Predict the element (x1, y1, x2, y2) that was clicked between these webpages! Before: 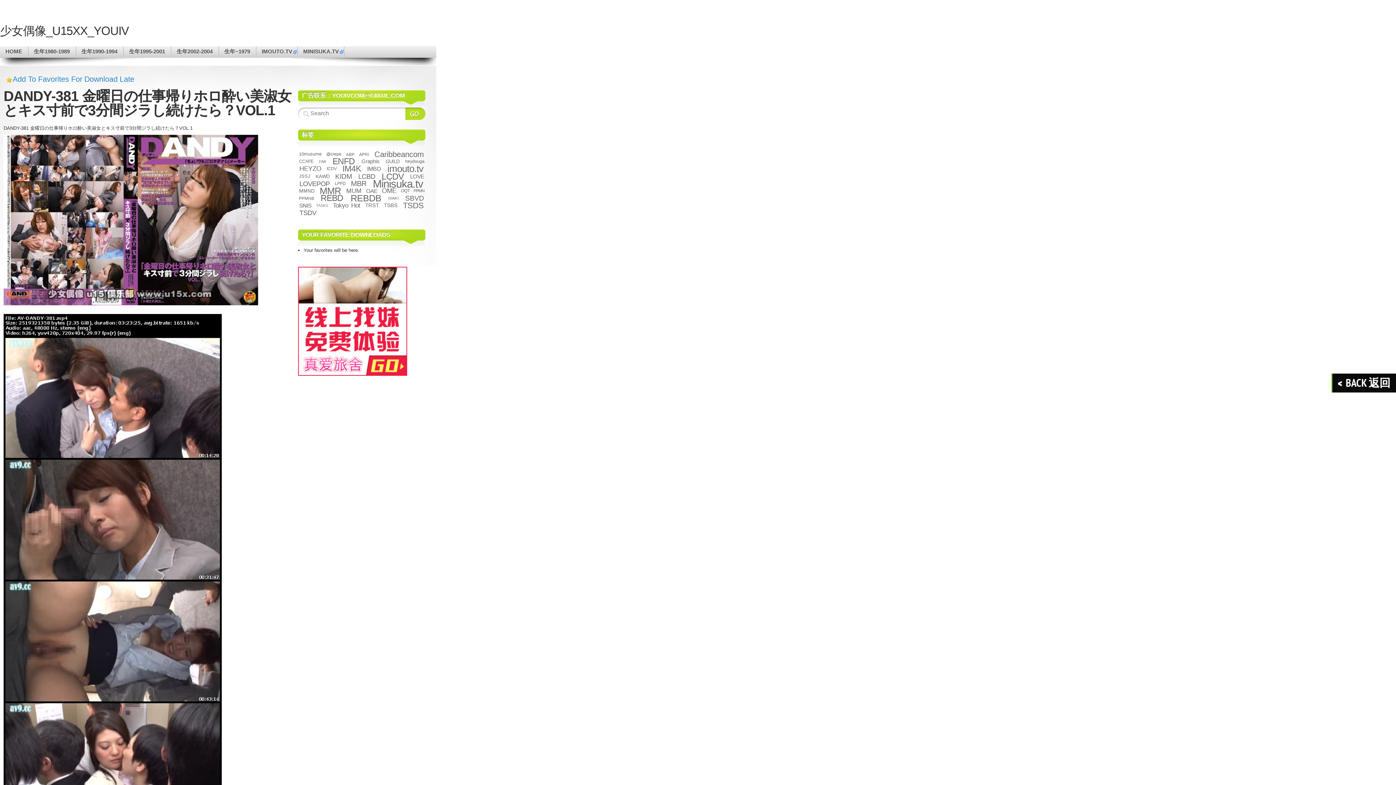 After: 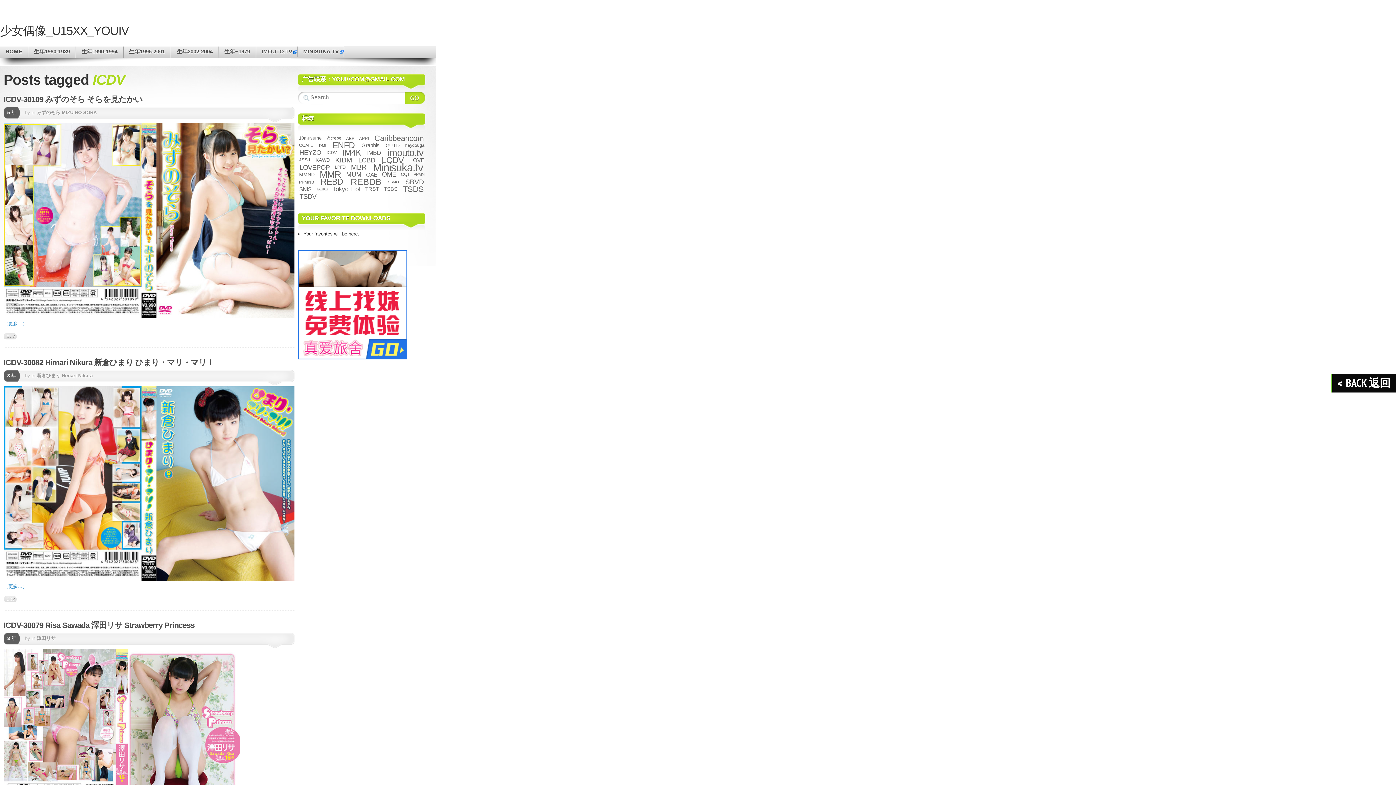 Action: label: ICDV (96 项) bbox: (325, 166, 337, 171)